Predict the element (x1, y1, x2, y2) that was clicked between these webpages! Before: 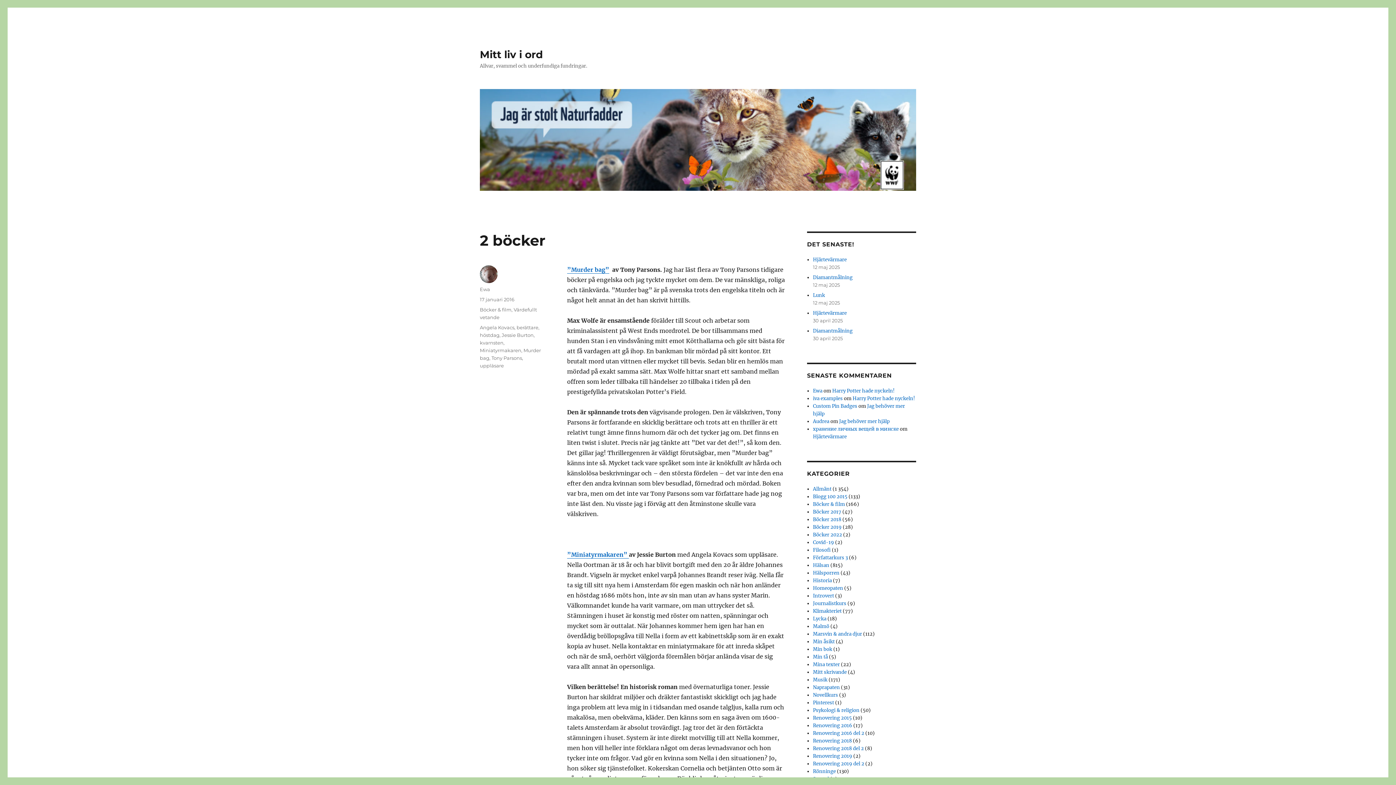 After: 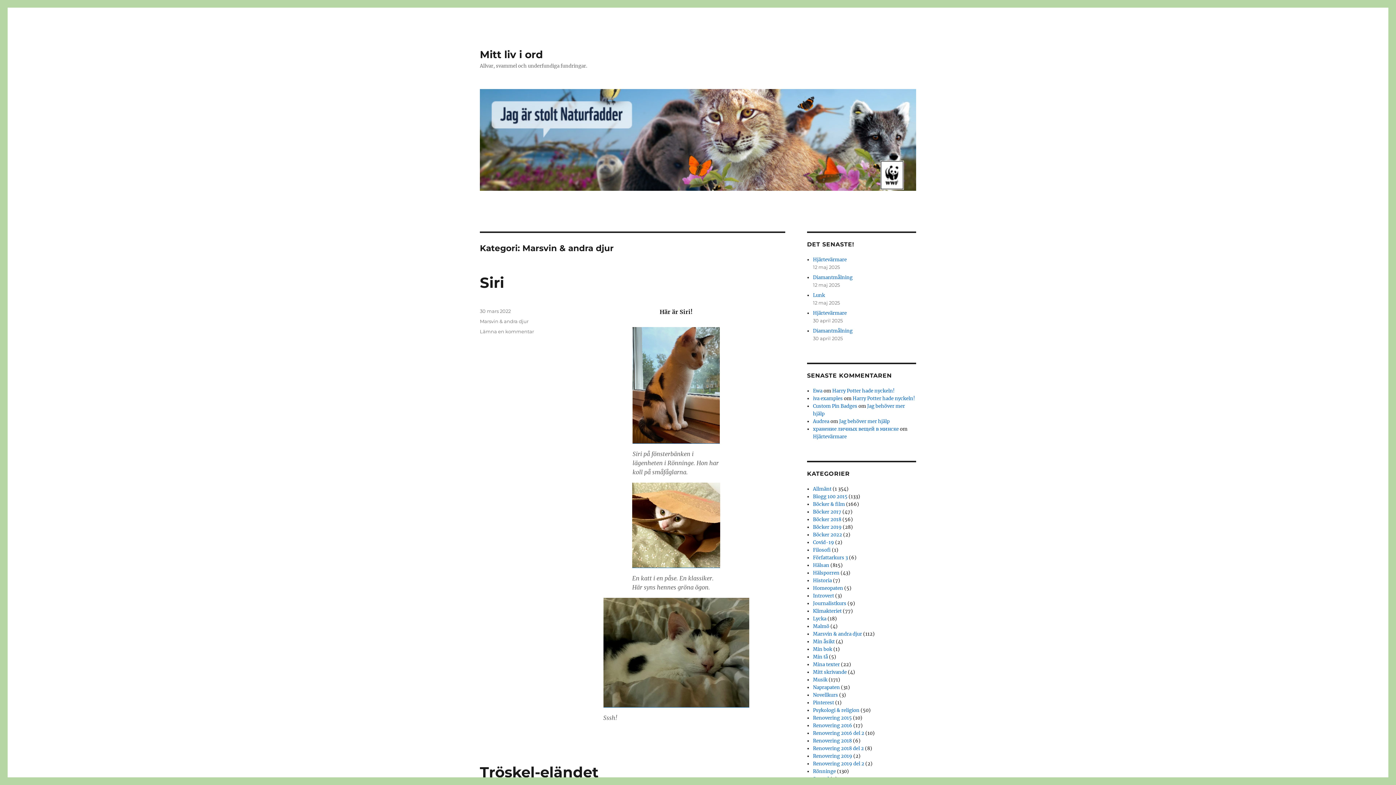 Action: bbox: (813, 631, 862, 637) label: Marsvin & andra djur